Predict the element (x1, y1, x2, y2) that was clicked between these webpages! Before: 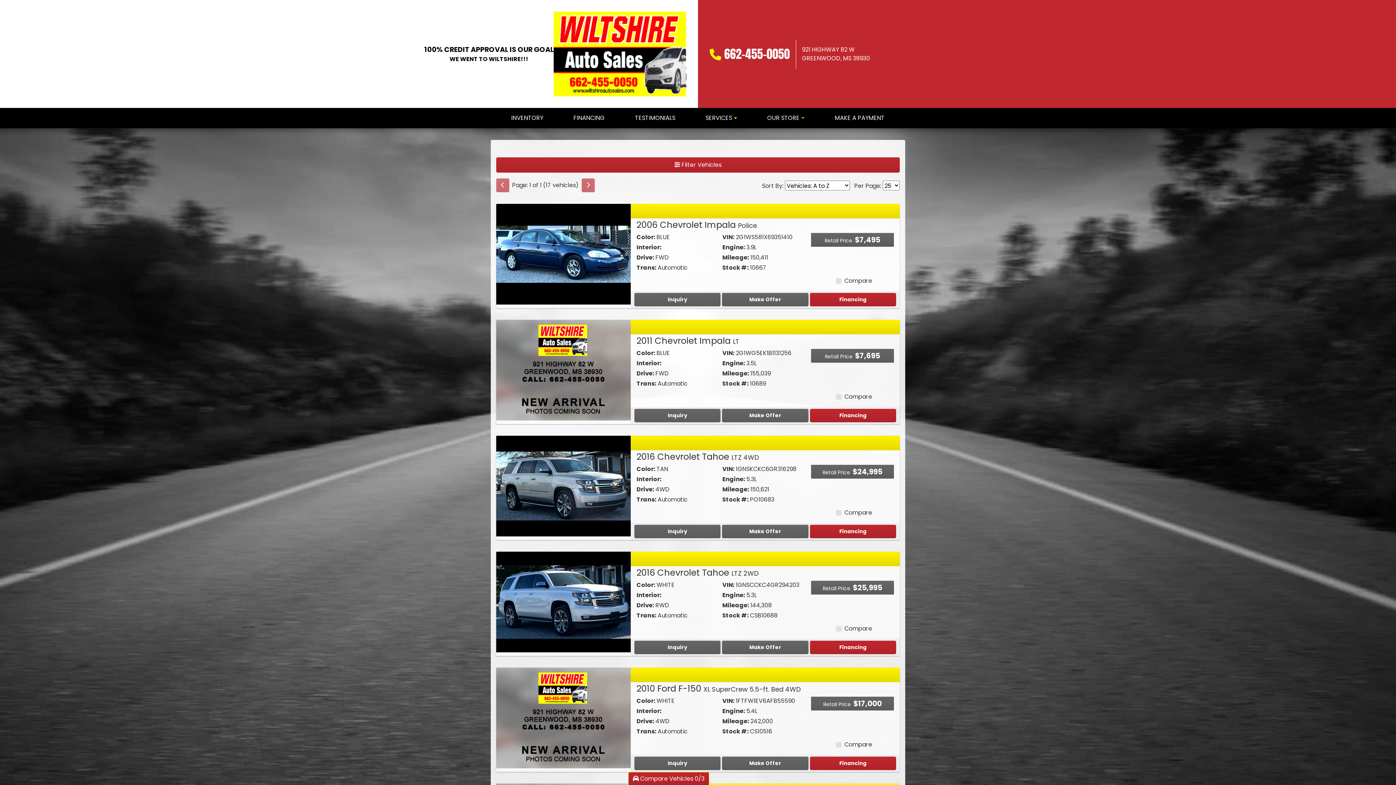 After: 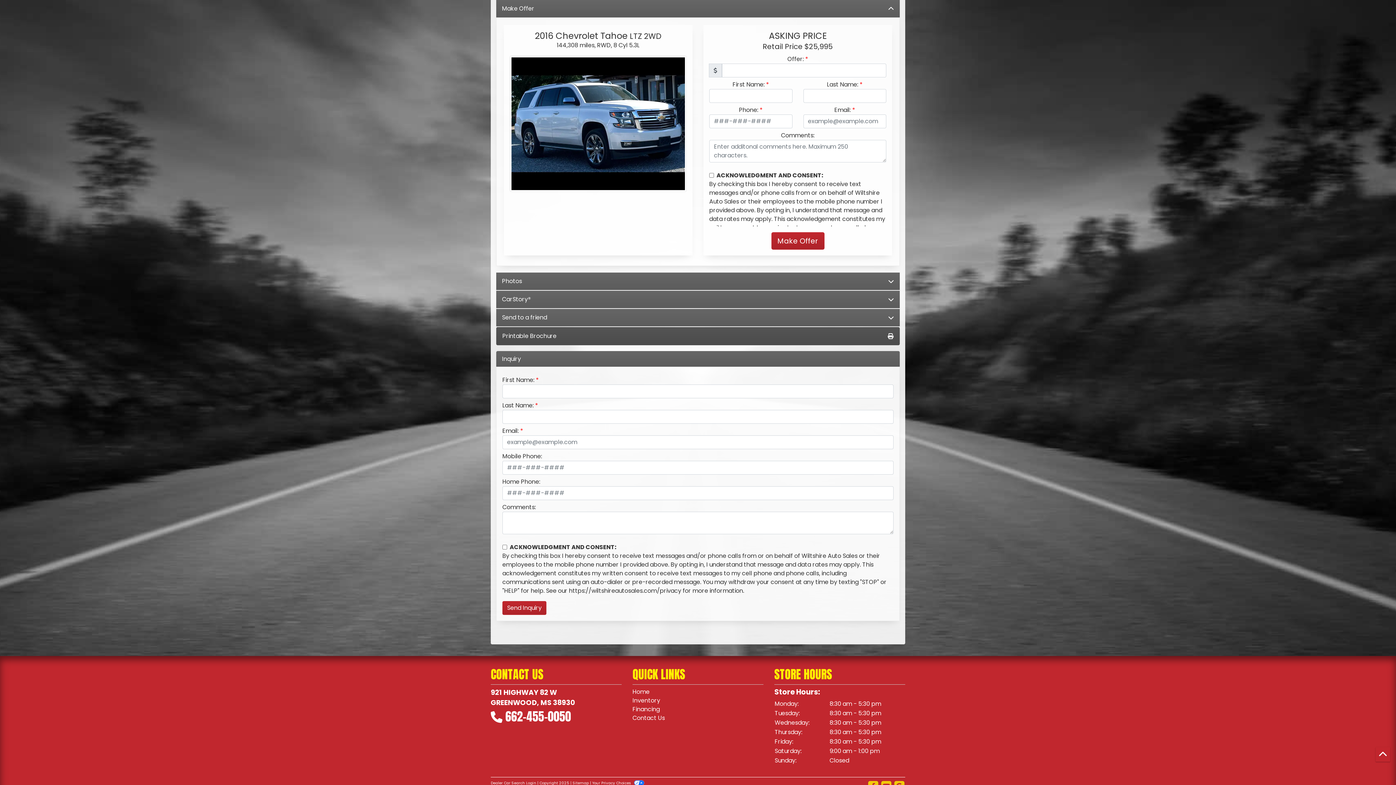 Action: label: 2016 Chevrolet Tahoe LTZ 2WD bbox: (722, 641, 808, 654)